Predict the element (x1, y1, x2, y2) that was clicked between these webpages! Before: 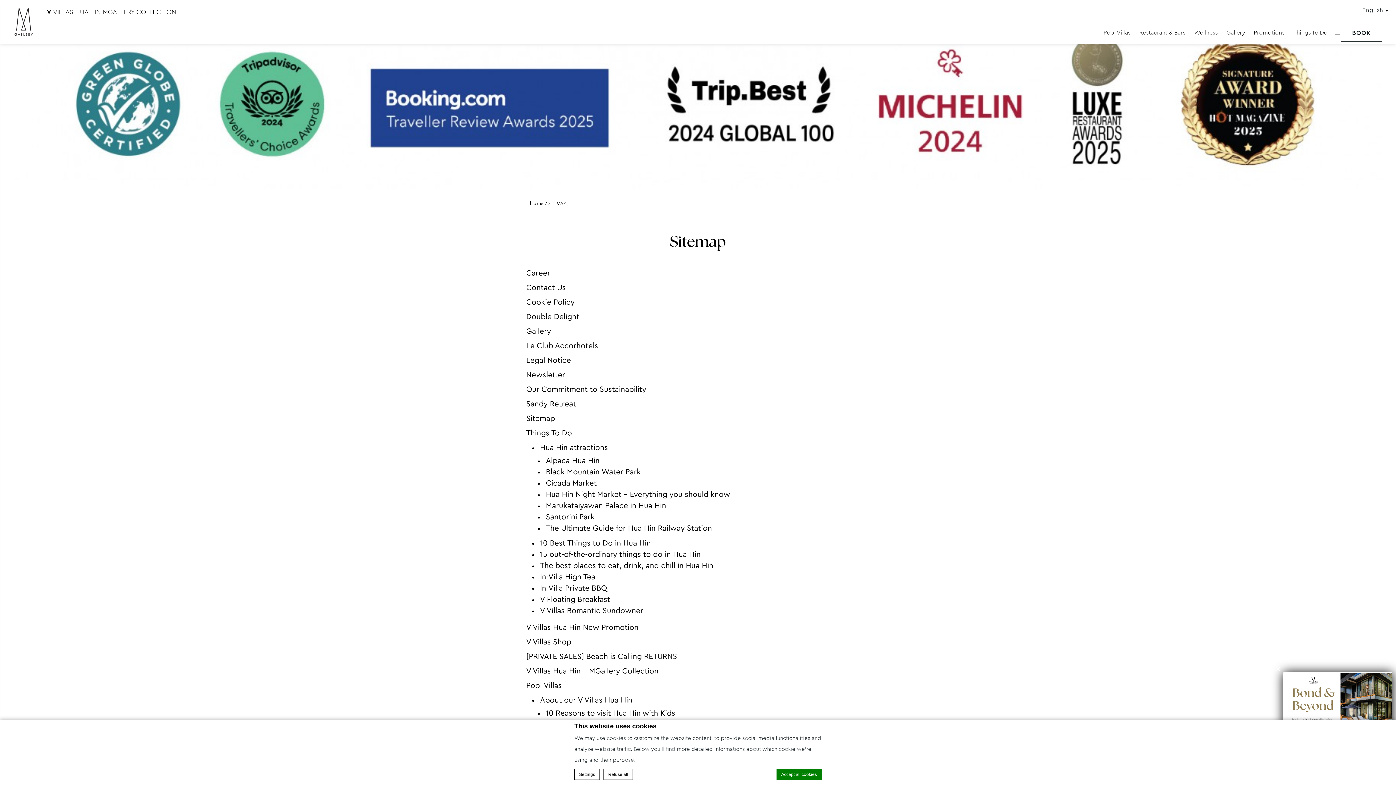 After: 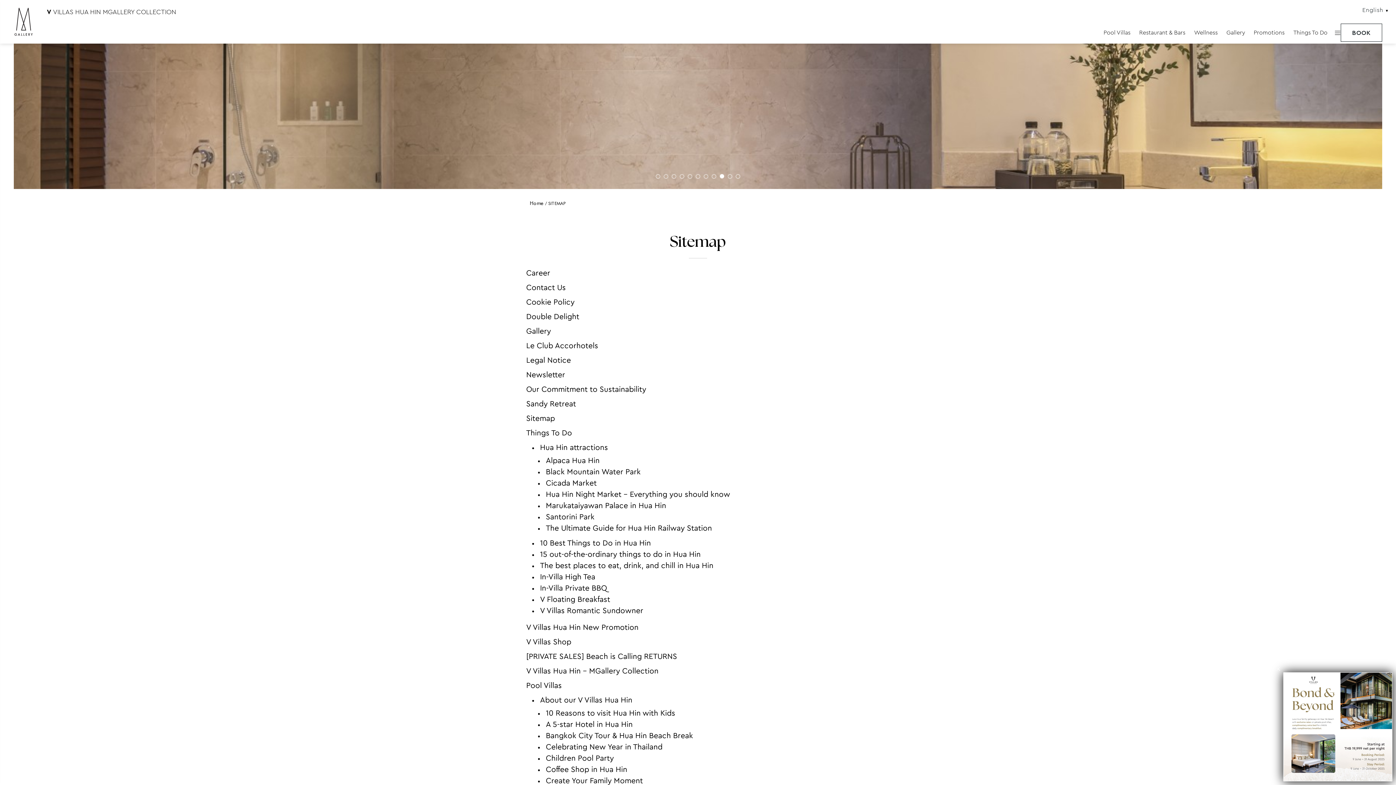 Action: bbox: (696, 174, 700, 178)